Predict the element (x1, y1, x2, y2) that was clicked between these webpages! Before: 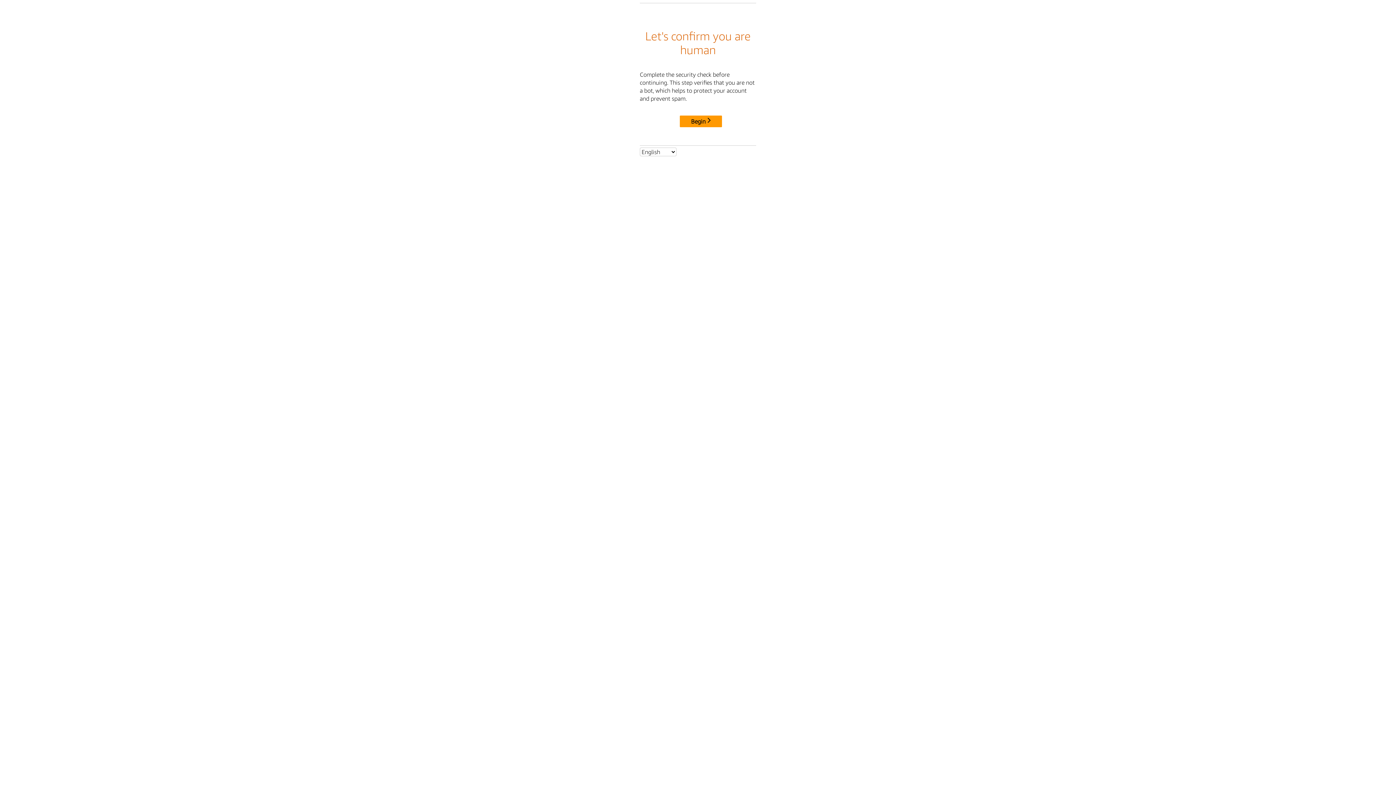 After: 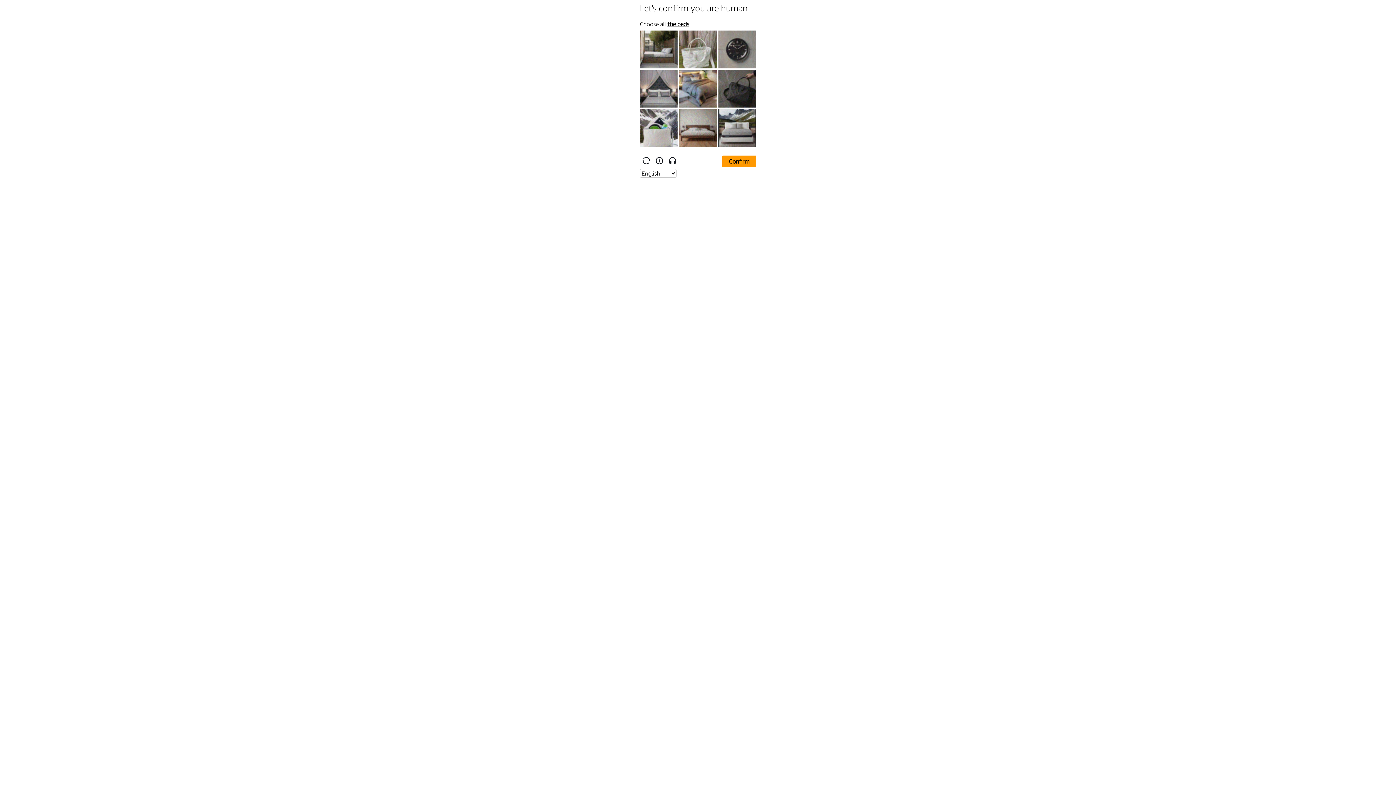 Action: bbox: (680, 115, 722, 127) label: Begin